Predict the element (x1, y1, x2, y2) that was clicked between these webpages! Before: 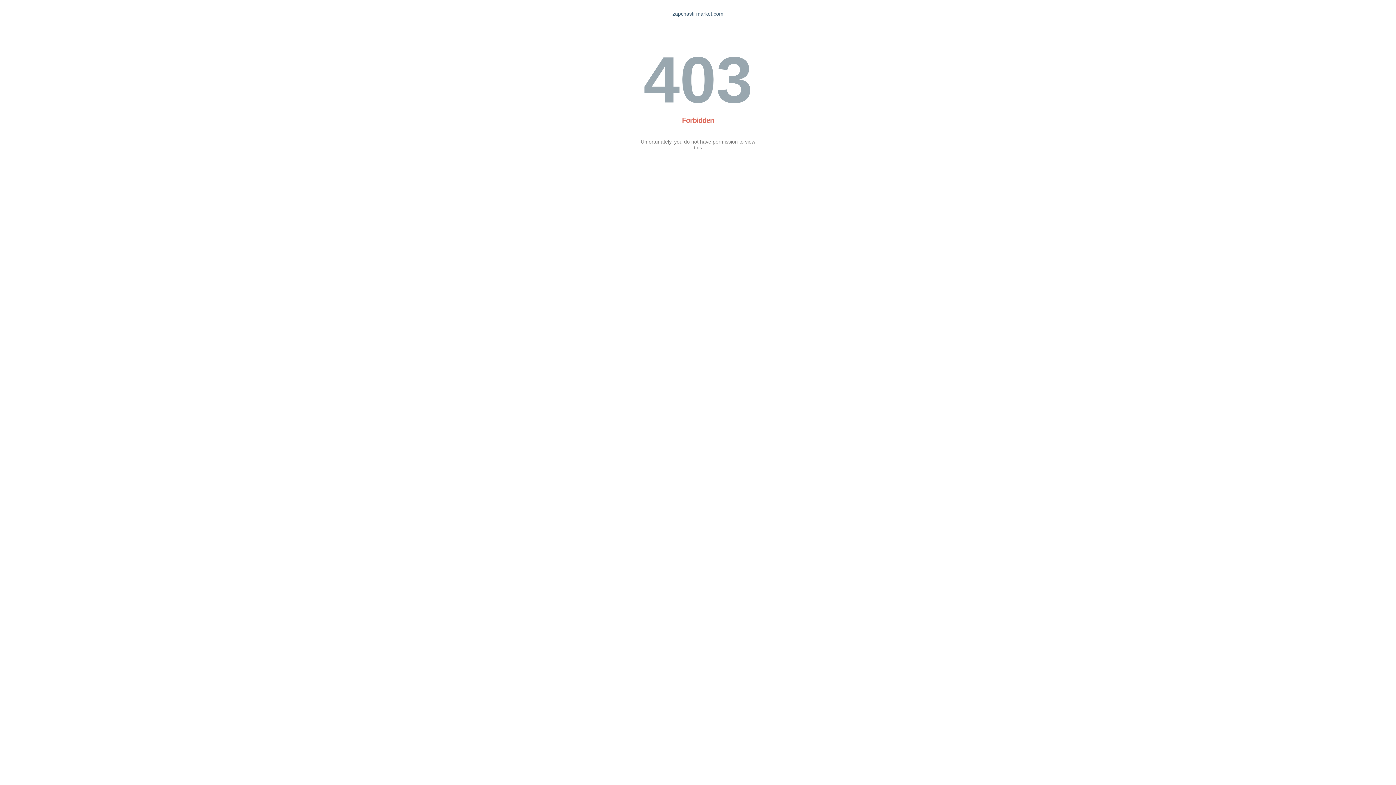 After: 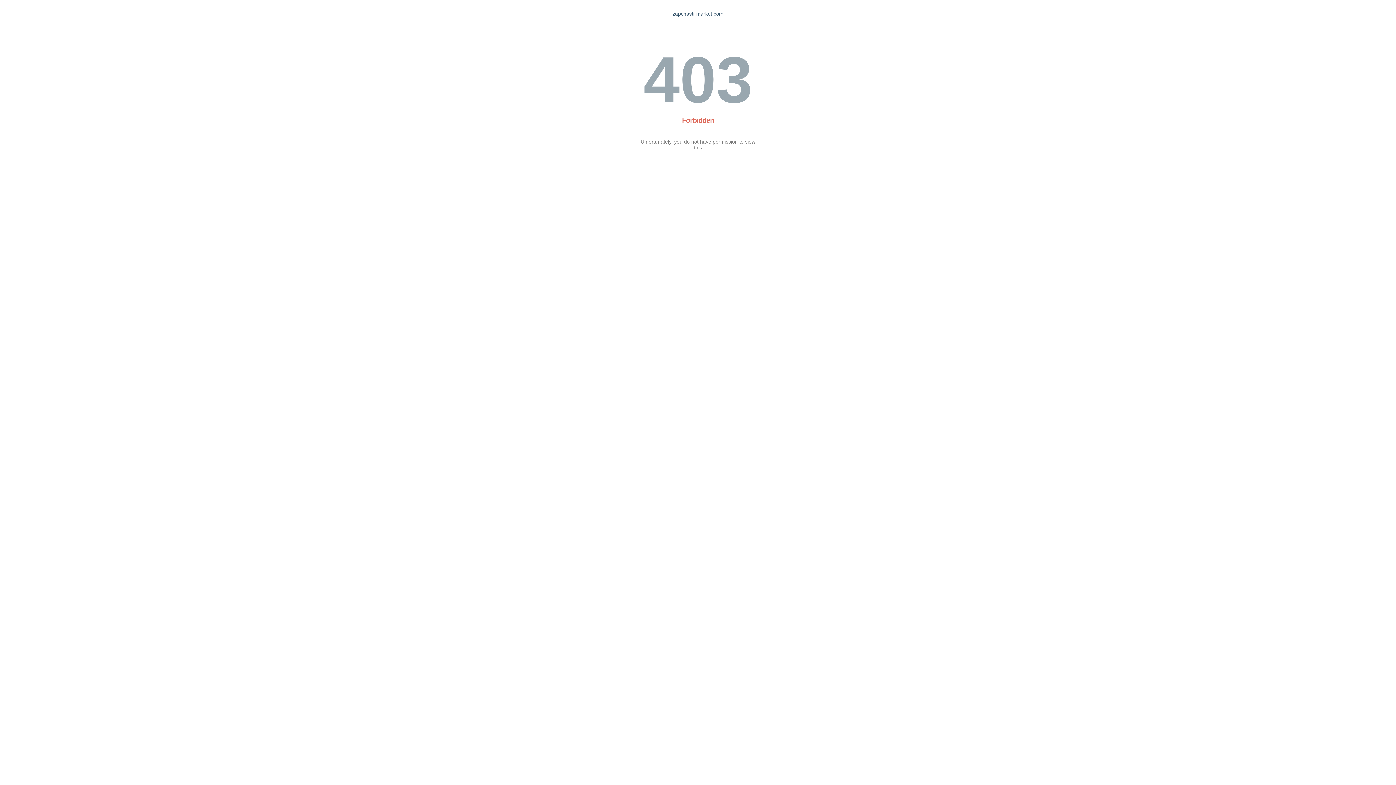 Action: bbox: (672, 10, 723, 16) label: zapchasti-market.com